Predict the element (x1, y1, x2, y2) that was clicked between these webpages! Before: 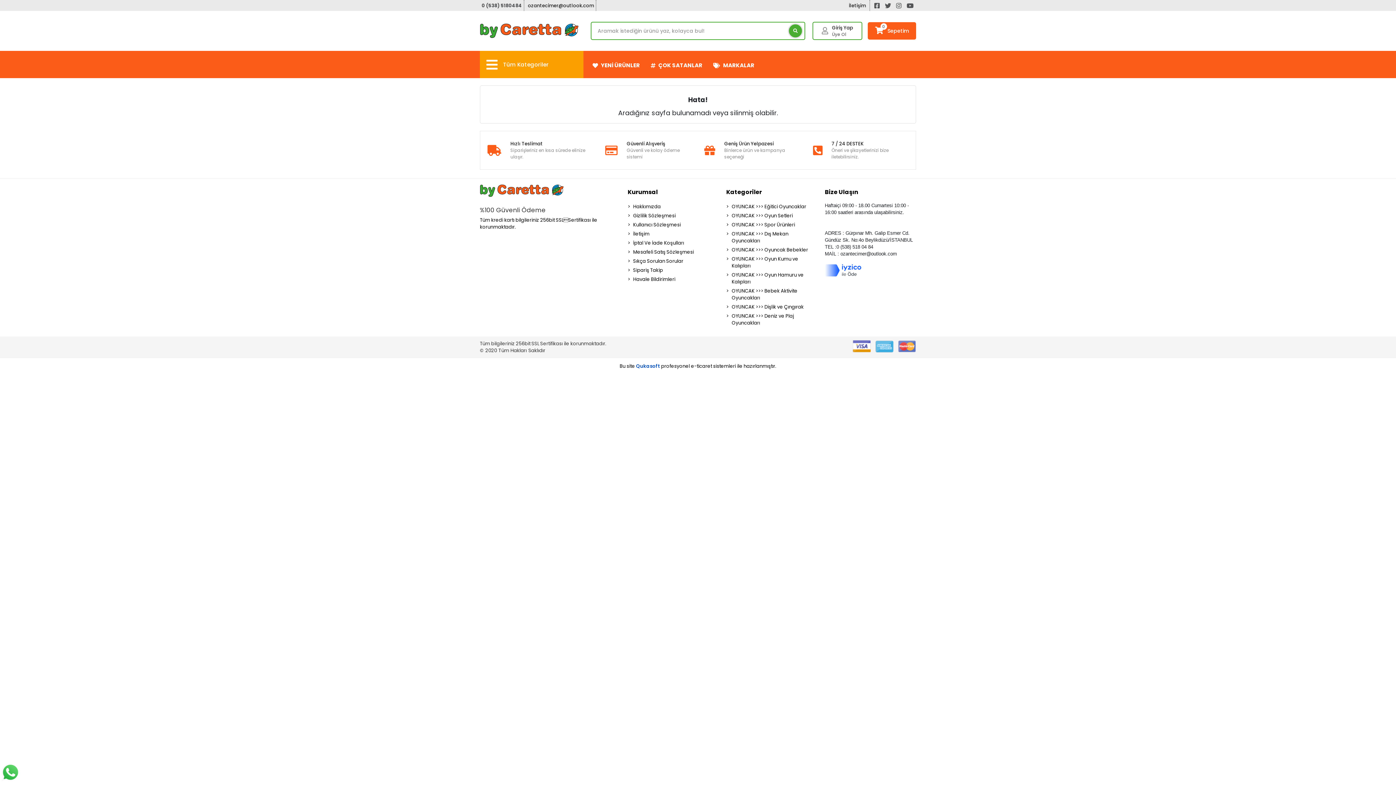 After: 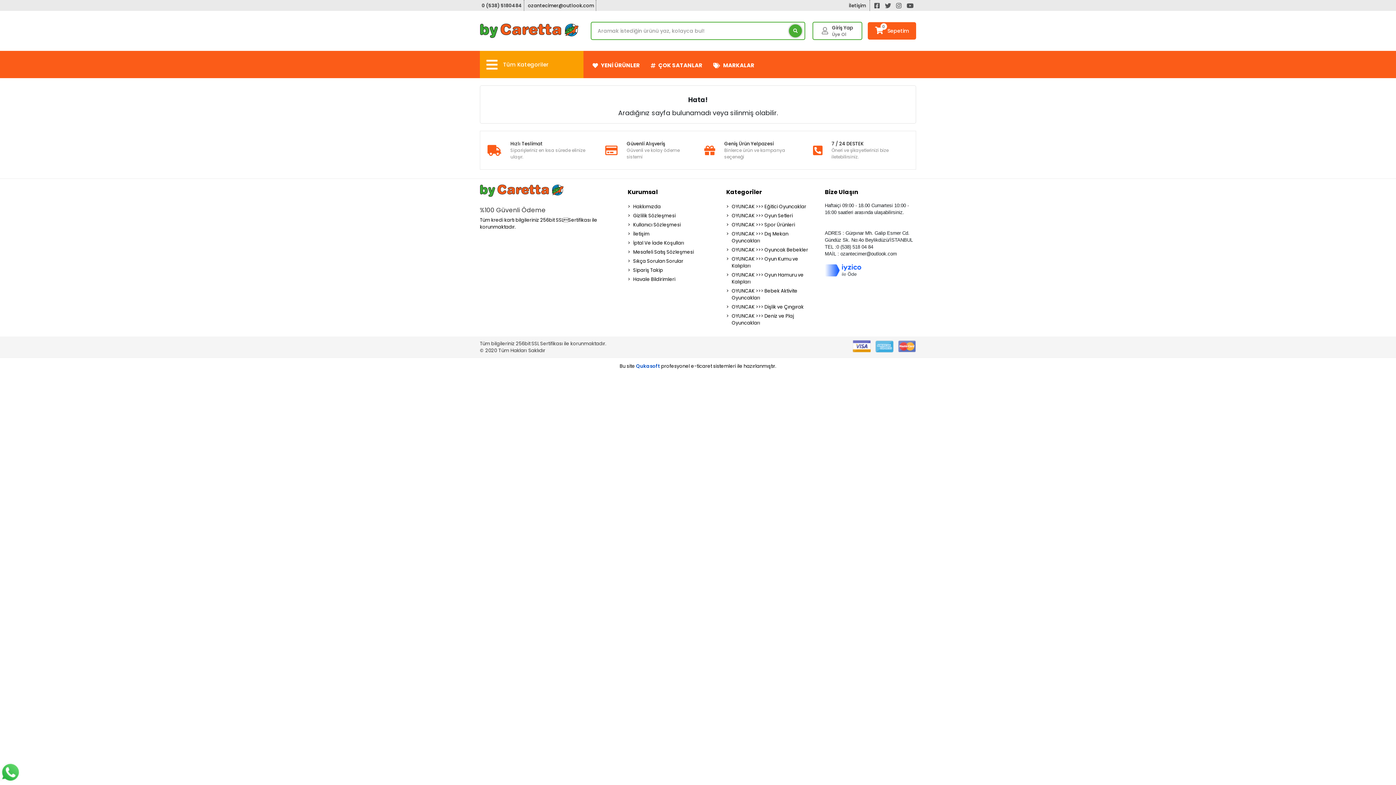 Action: bbox: (874, 1, 880, 10)